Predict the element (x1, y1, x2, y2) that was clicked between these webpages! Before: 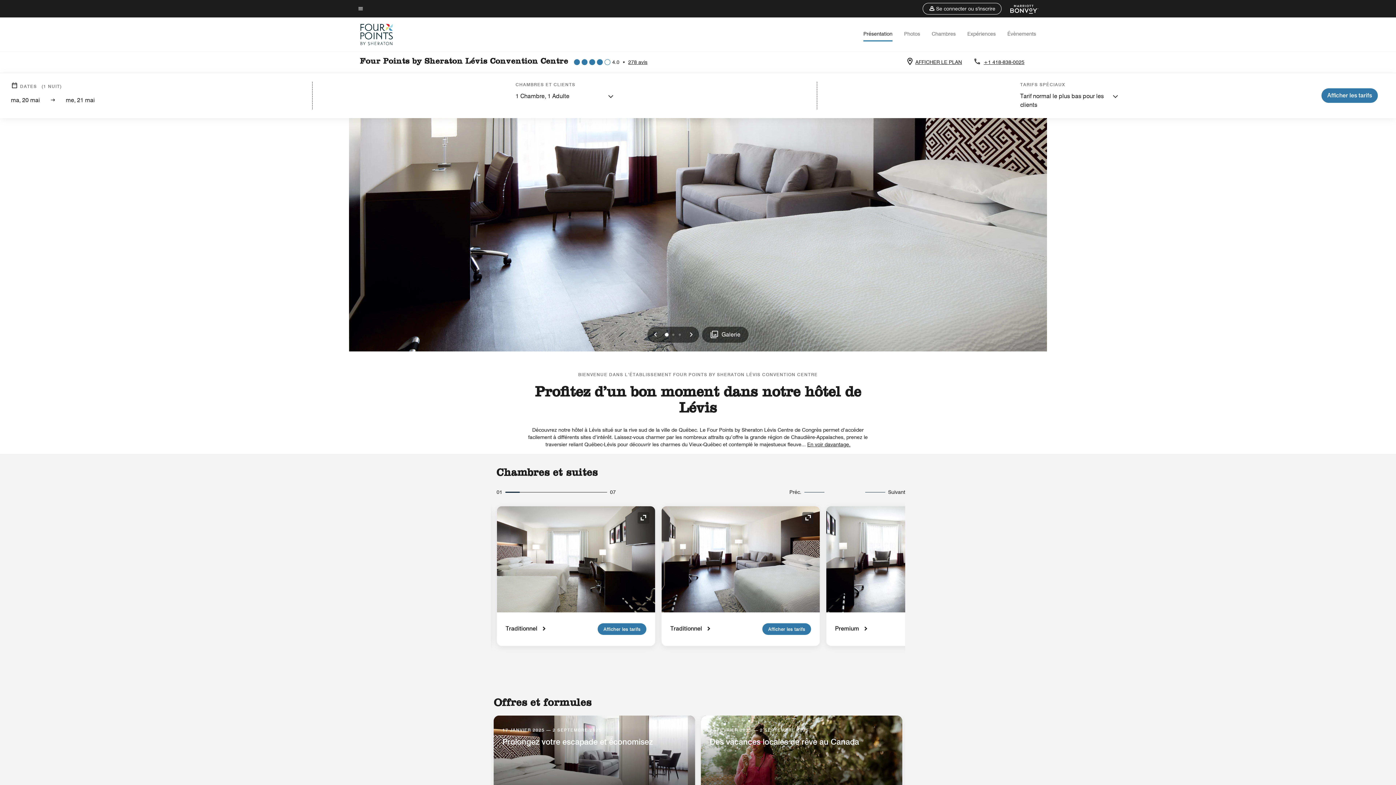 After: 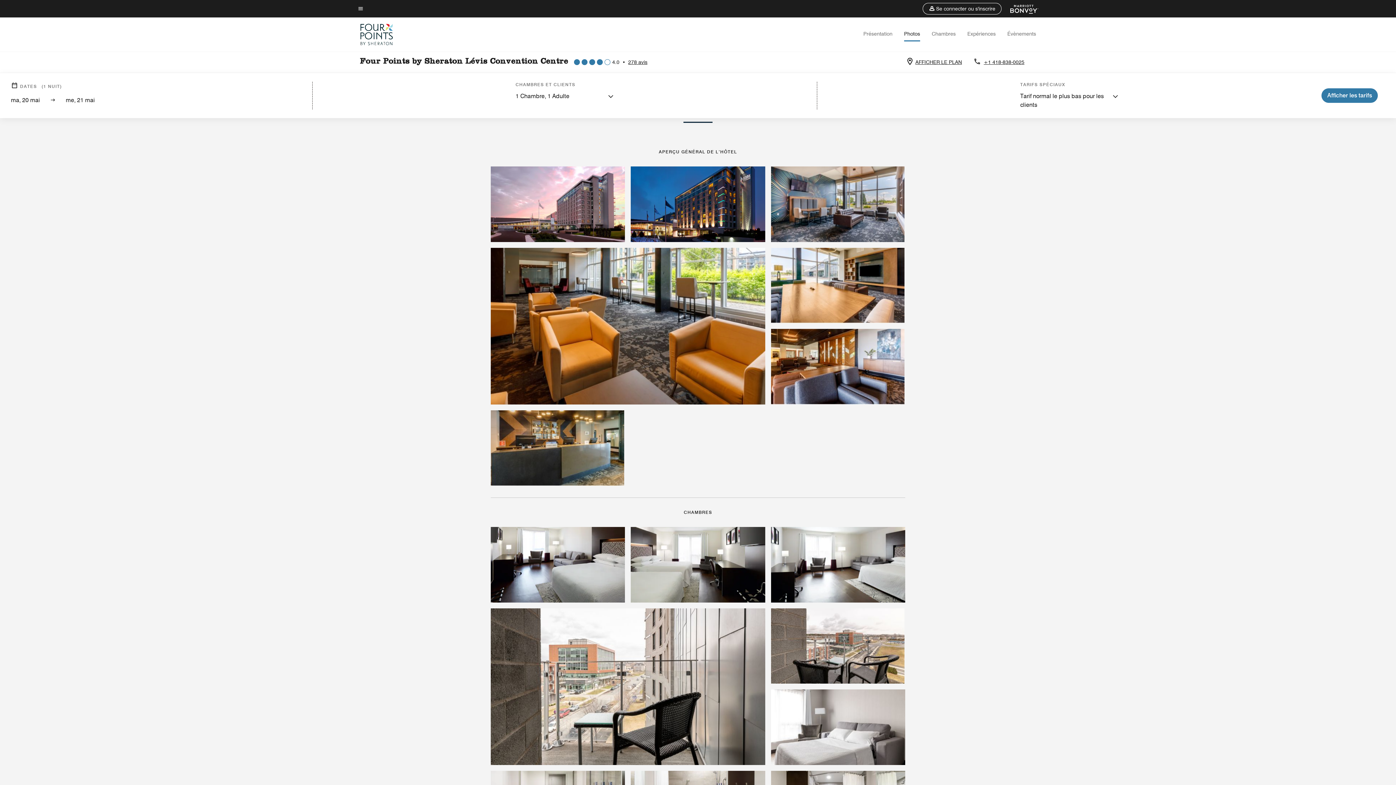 Action: bbox: (702, 326, 748, 342) label: Galerie